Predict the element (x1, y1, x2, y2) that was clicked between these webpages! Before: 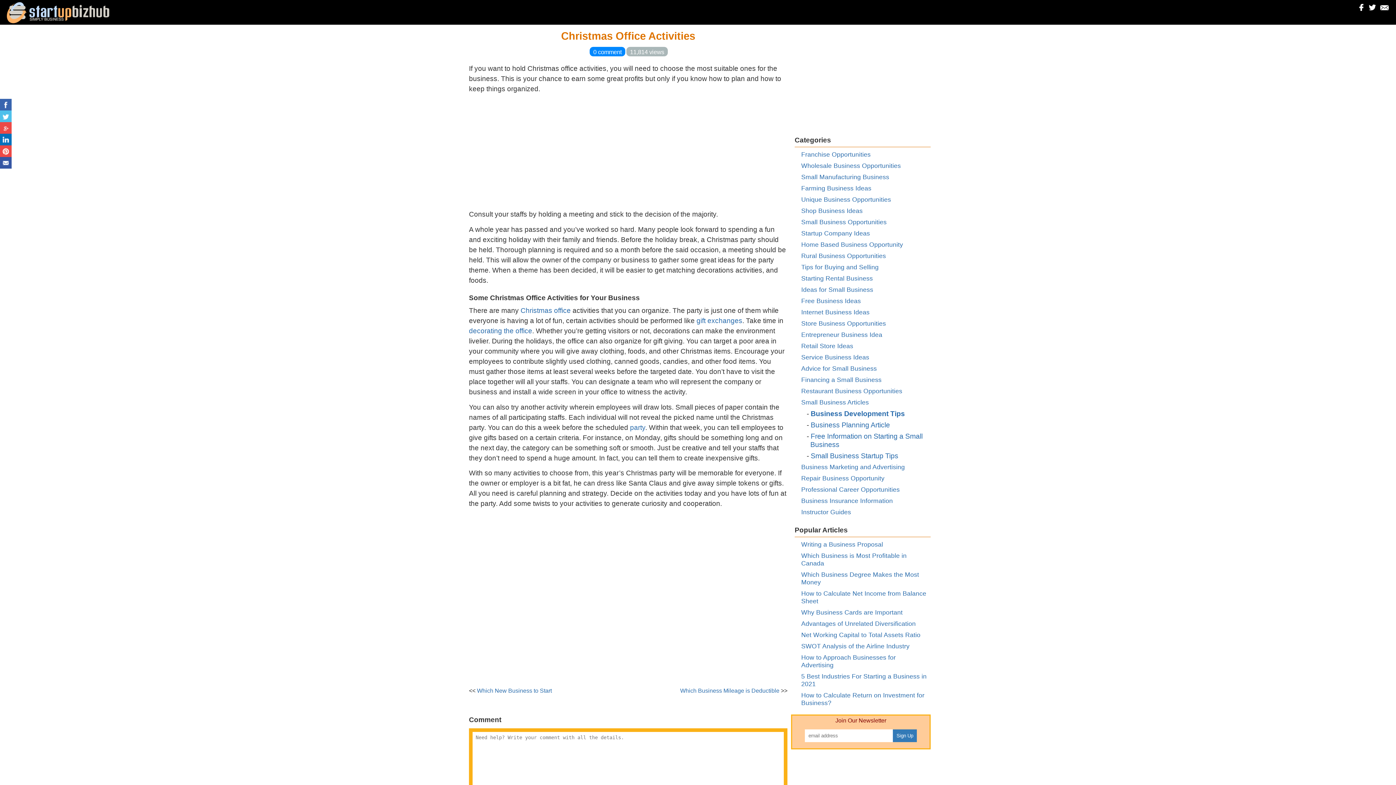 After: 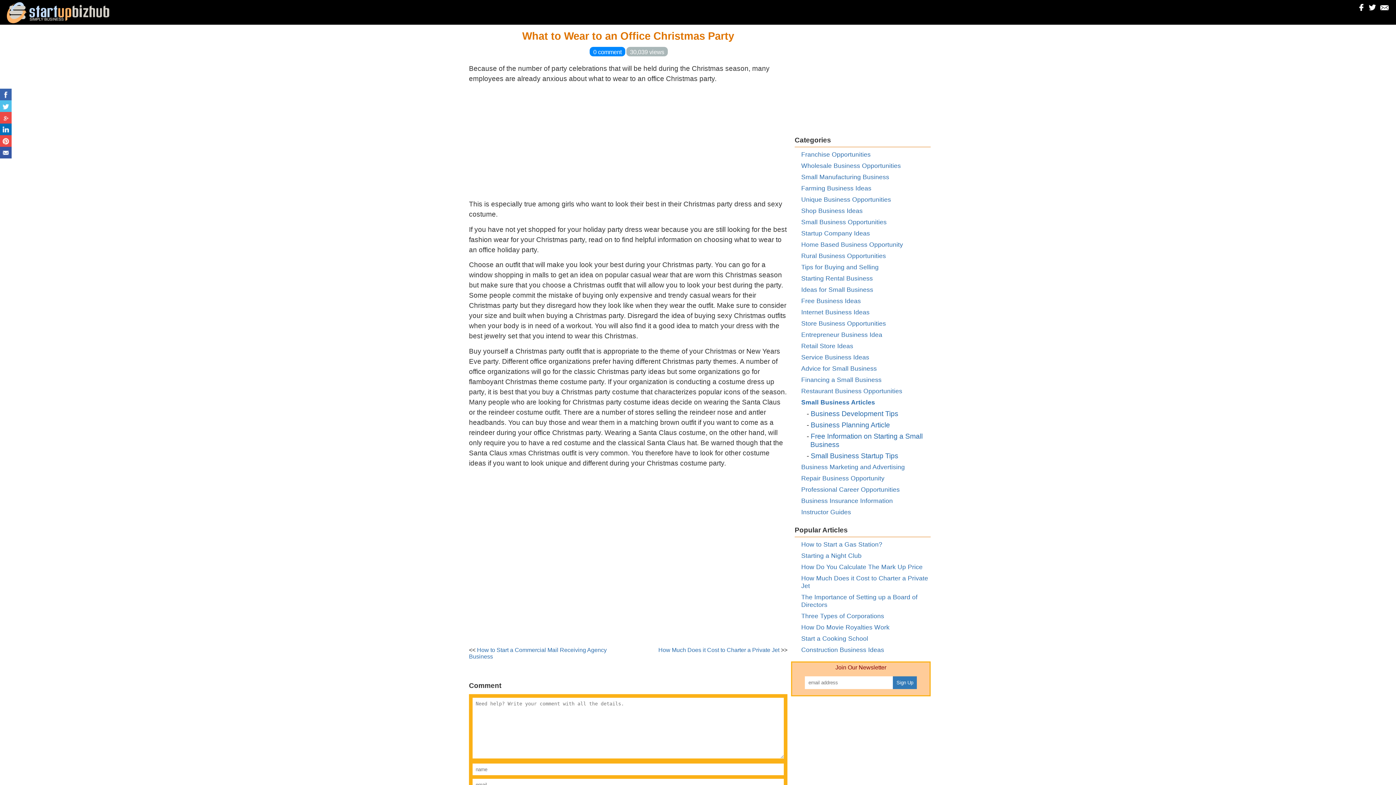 Action: bbox: (520, 307, 570, 314) label: Christmas office